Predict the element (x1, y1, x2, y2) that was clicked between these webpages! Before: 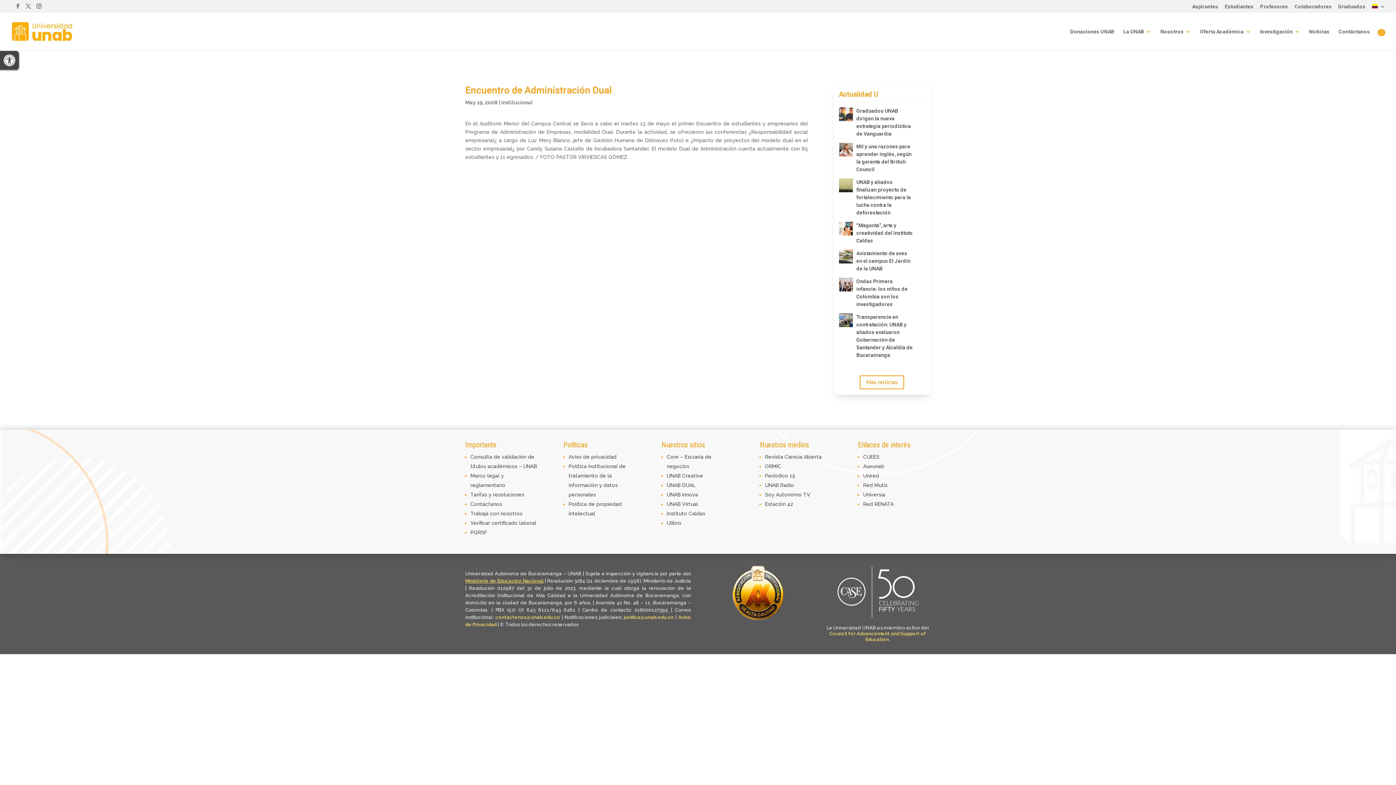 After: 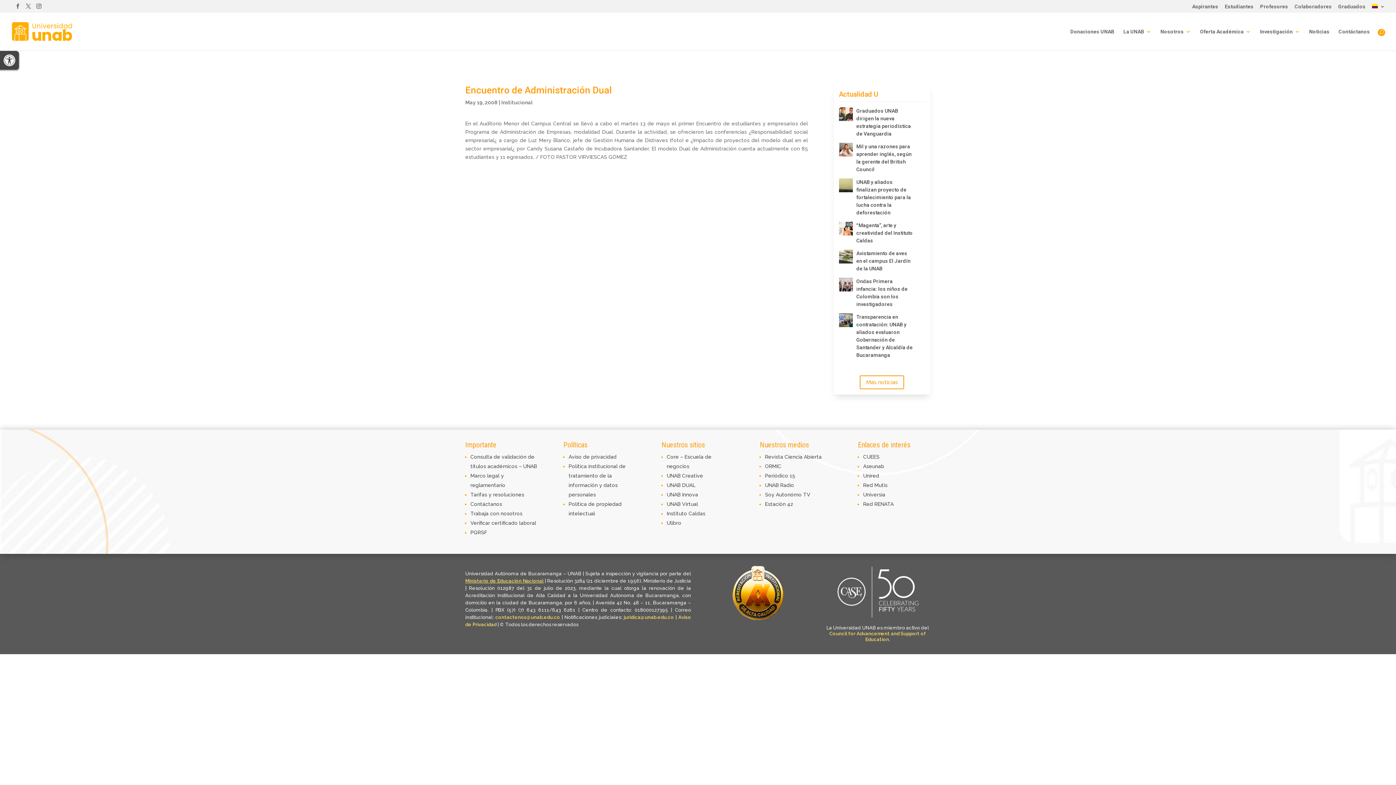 Action: bbox: (833, 615, 922, 621)